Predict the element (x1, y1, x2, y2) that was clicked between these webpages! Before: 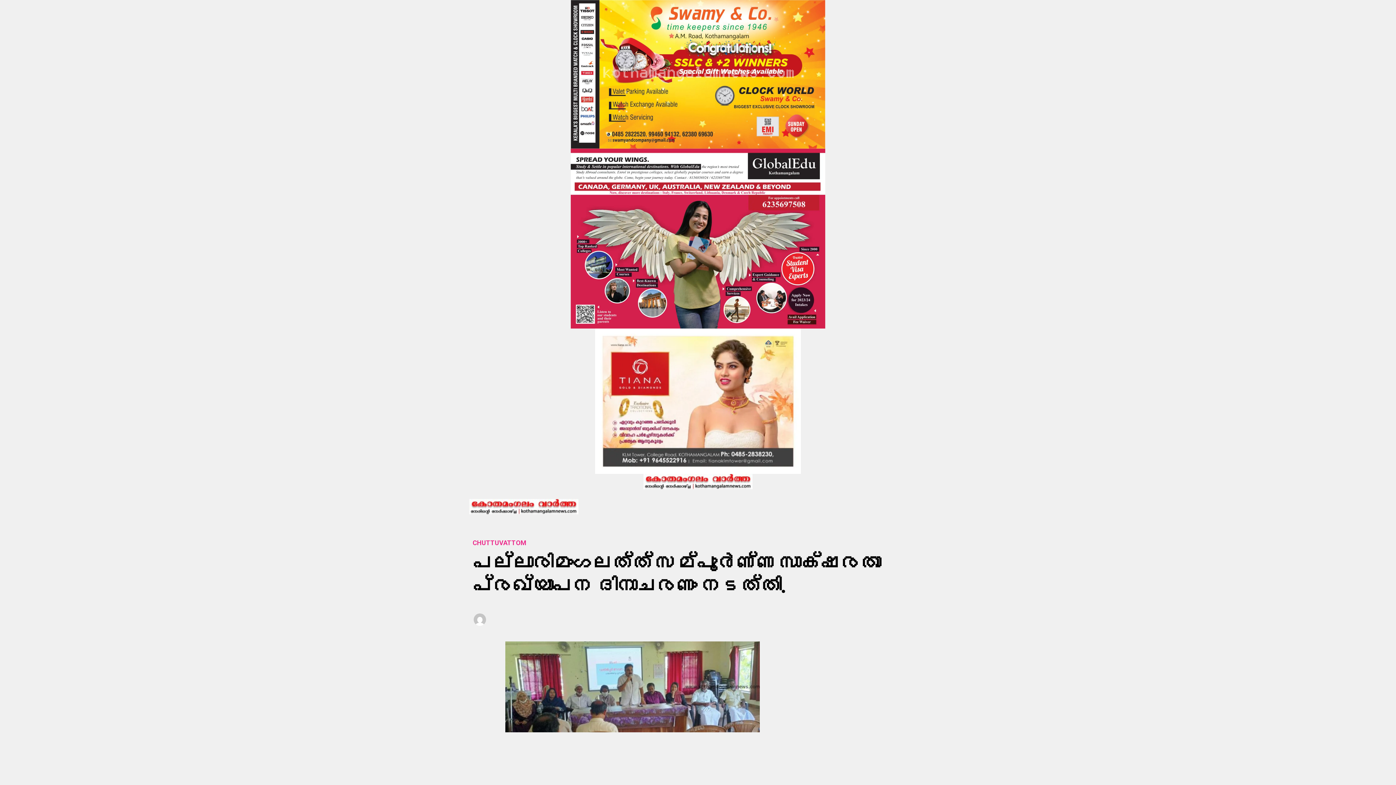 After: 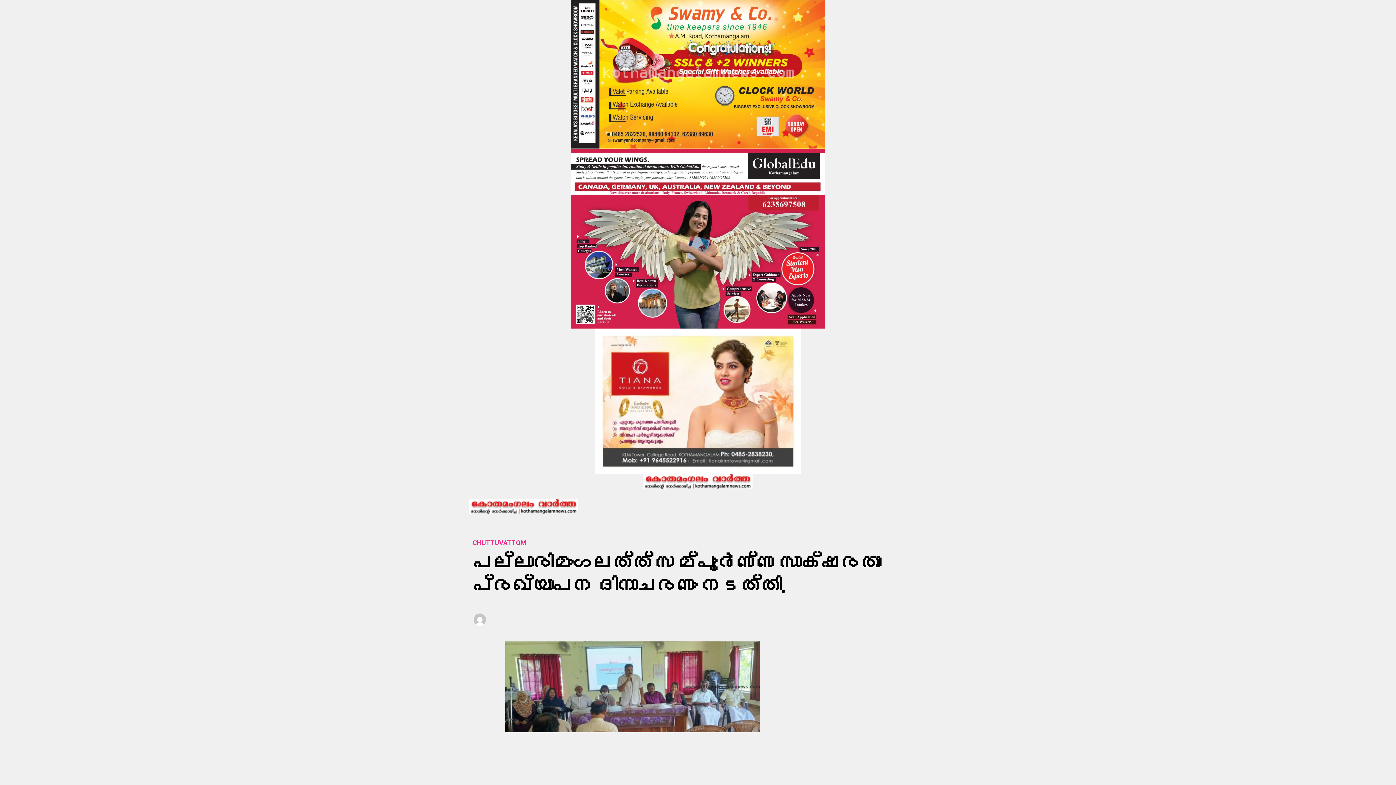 Action: bbox: (864, 612, 877, 625)